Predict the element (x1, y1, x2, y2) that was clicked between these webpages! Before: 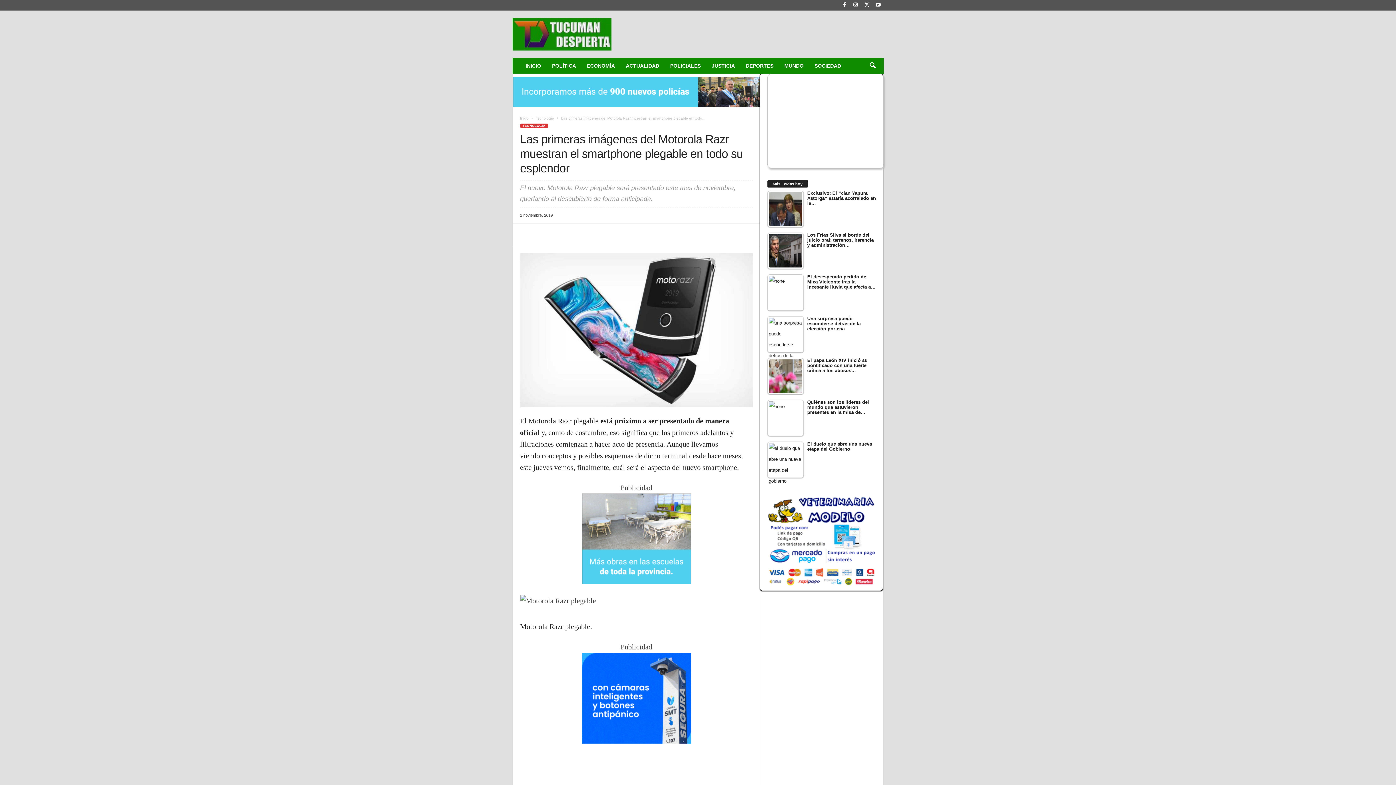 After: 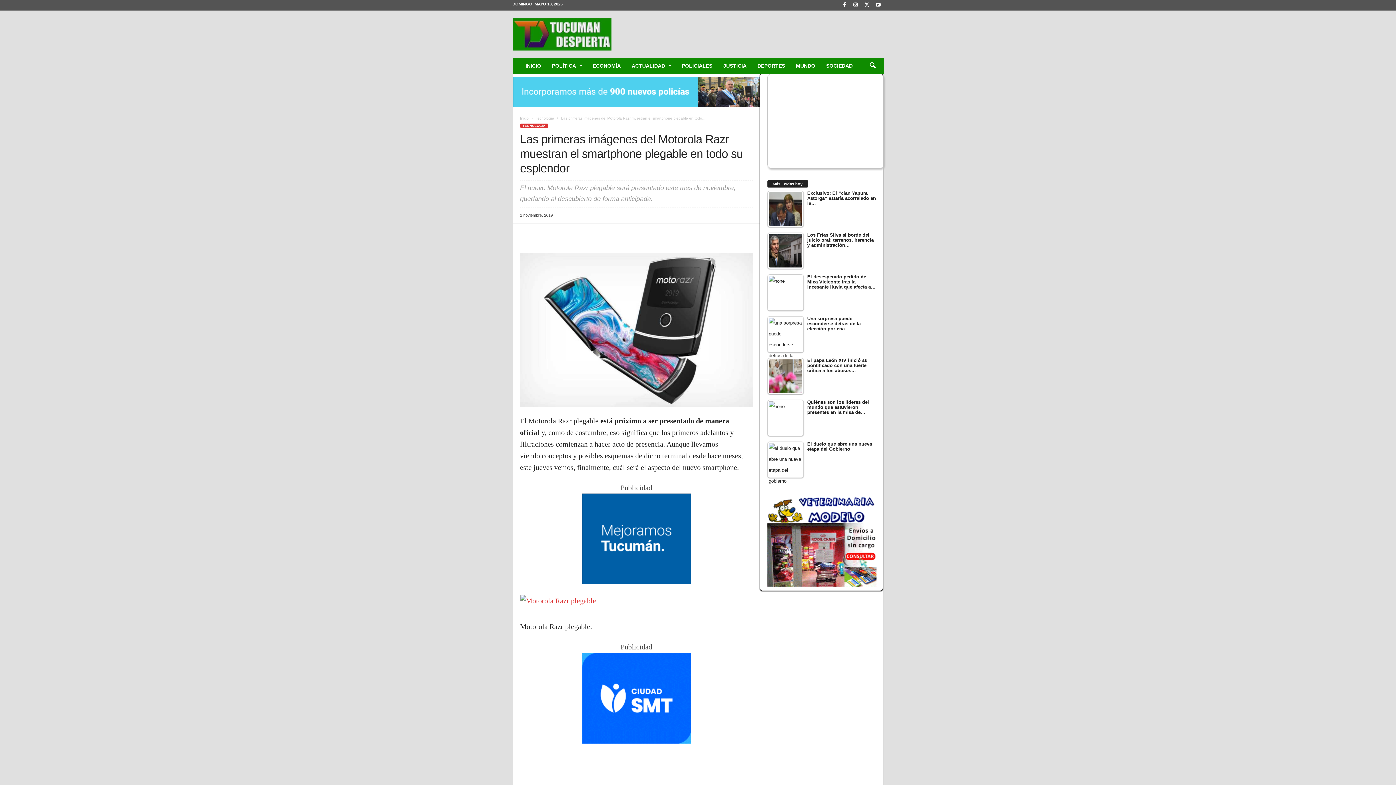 Action: bbox: (637, 227, 652, 242)